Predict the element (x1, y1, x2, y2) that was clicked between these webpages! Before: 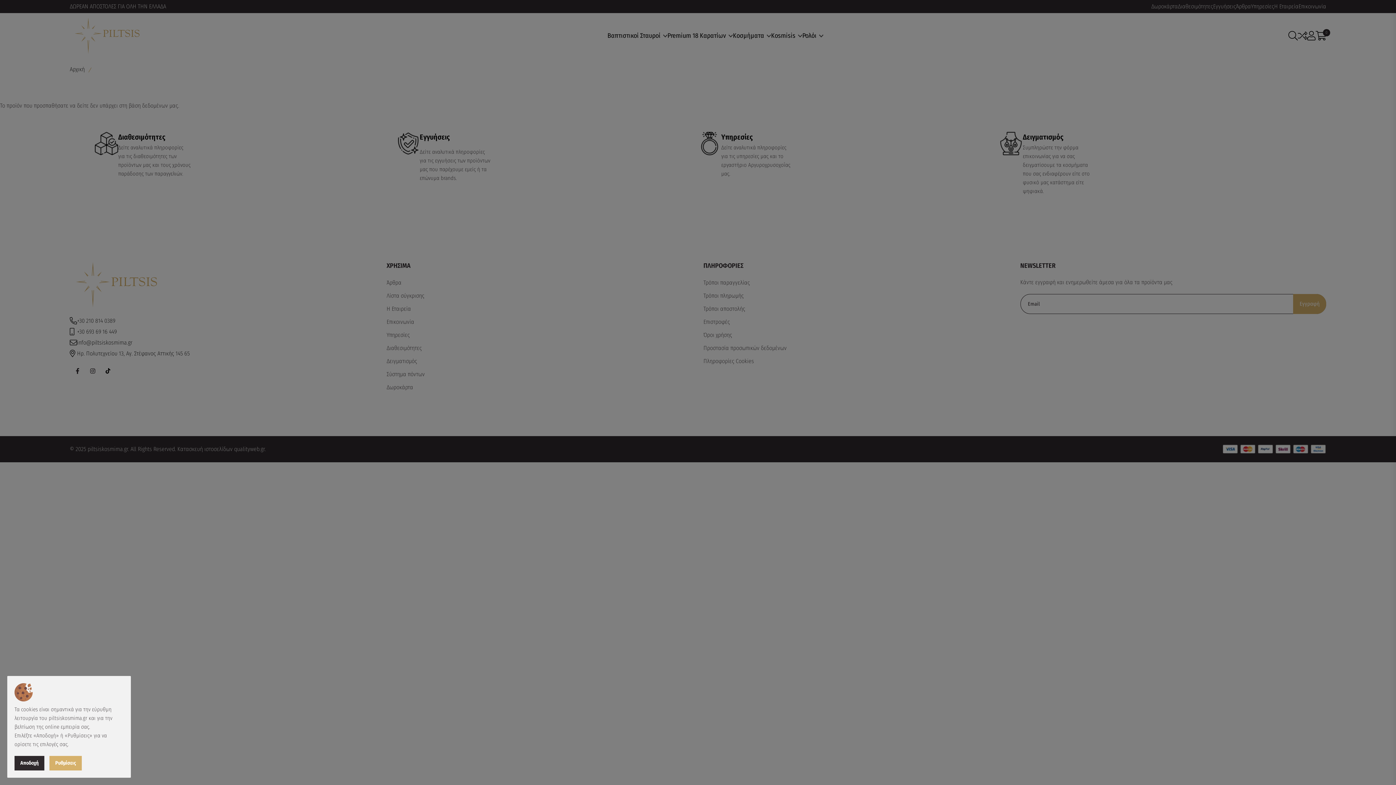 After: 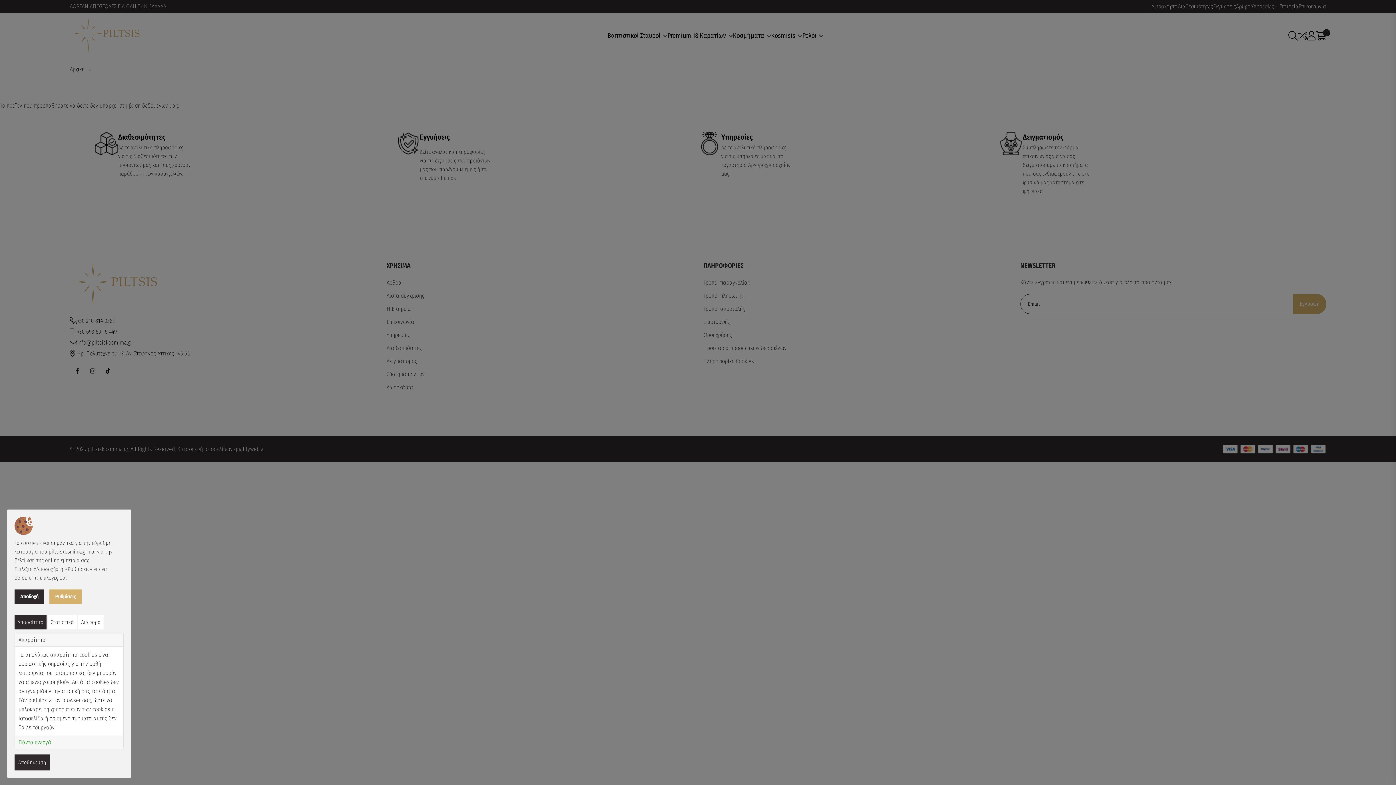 Action: bbox: (49, 756, 81, 770) label: Ρυθμίσεις